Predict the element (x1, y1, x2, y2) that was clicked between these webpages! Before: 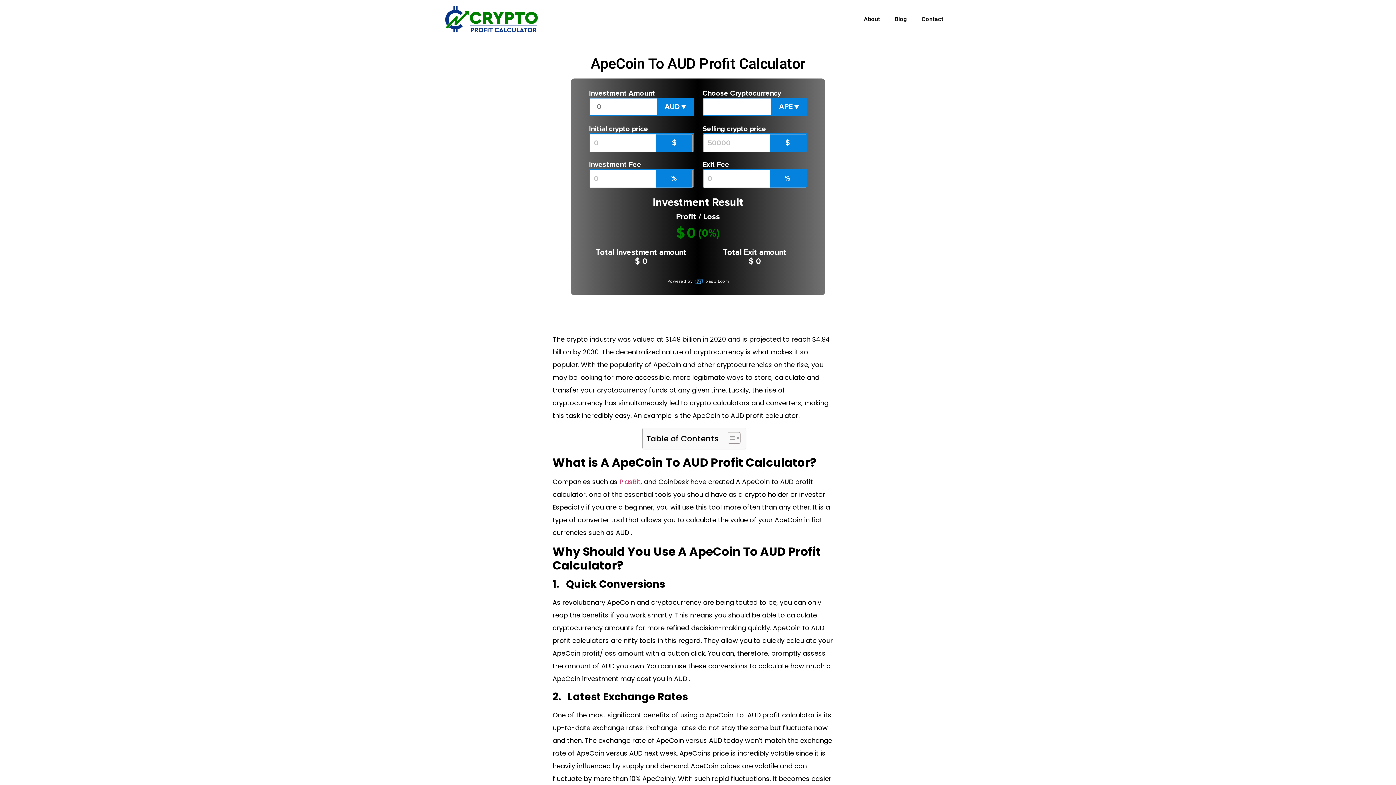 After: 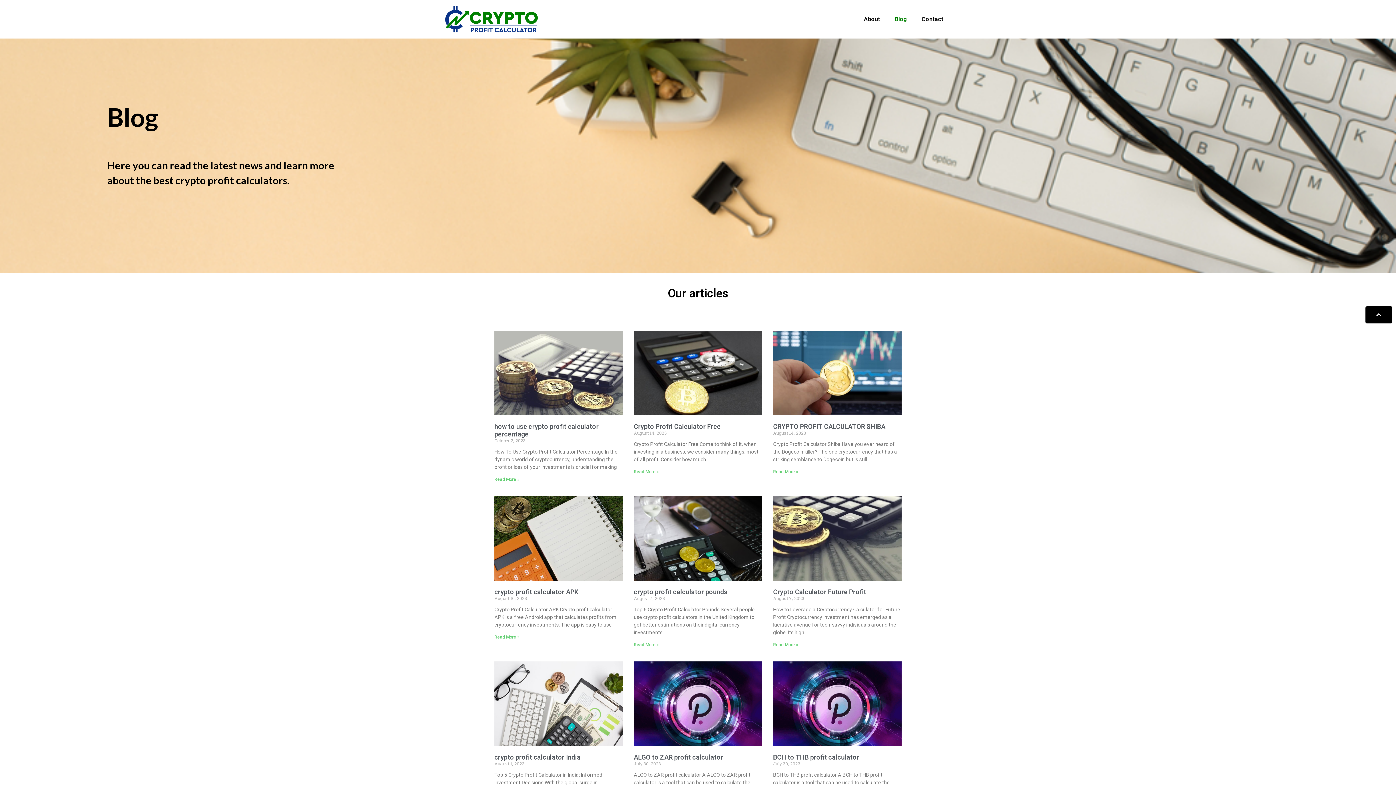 Action: bbox: (887, 10, 914, 27) label: Blog